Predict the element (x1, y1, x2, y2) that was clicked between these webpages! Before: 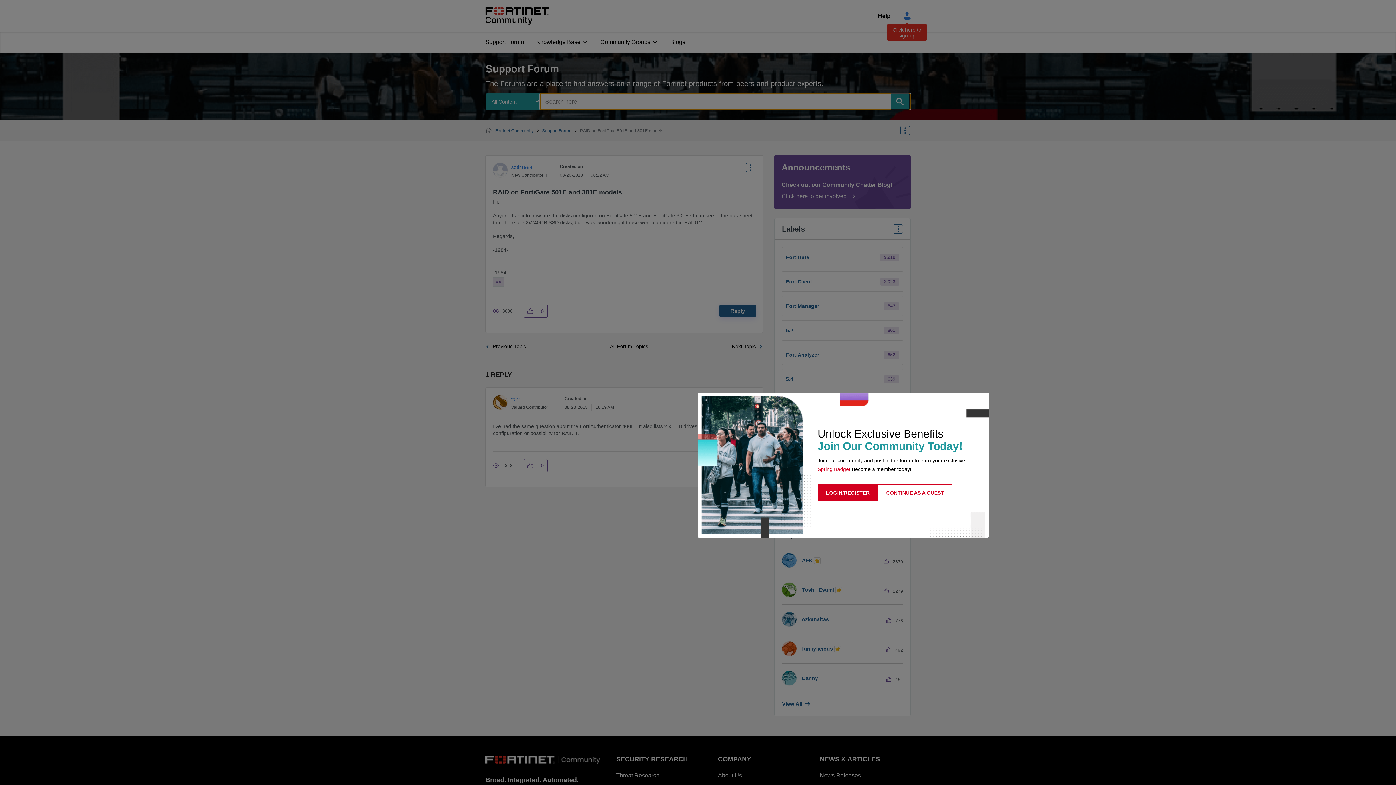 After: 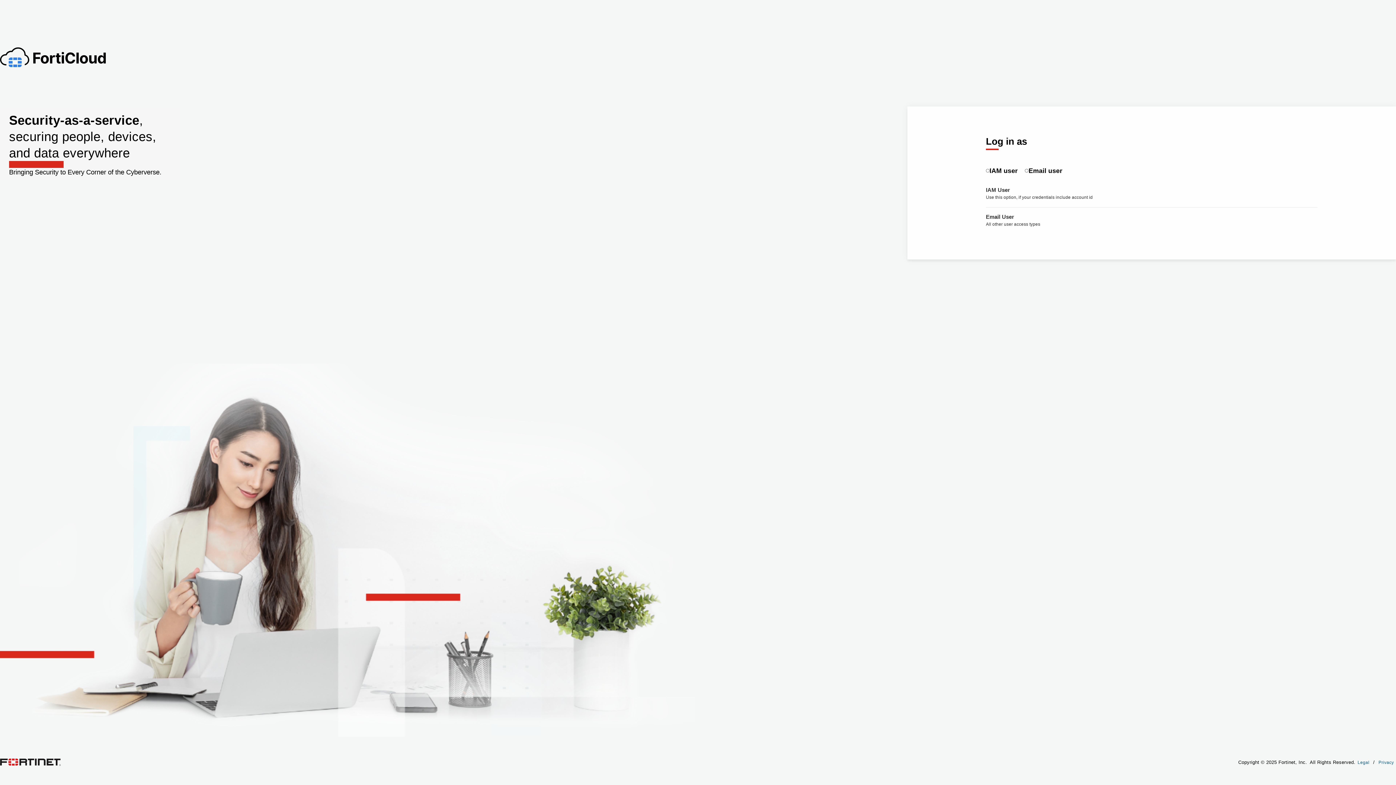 Action: label: LOGIN/REGISTER bbox: (817, 484, 878, 501)